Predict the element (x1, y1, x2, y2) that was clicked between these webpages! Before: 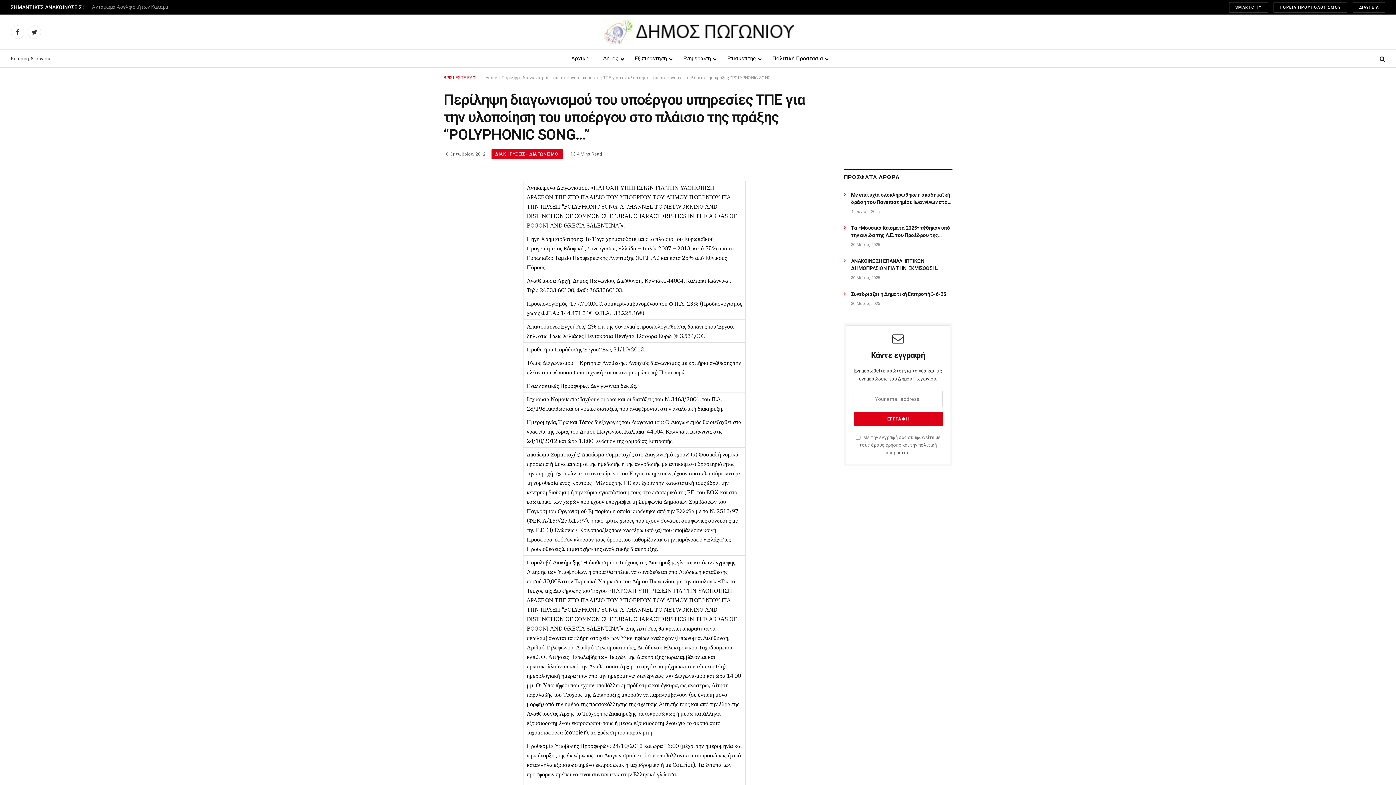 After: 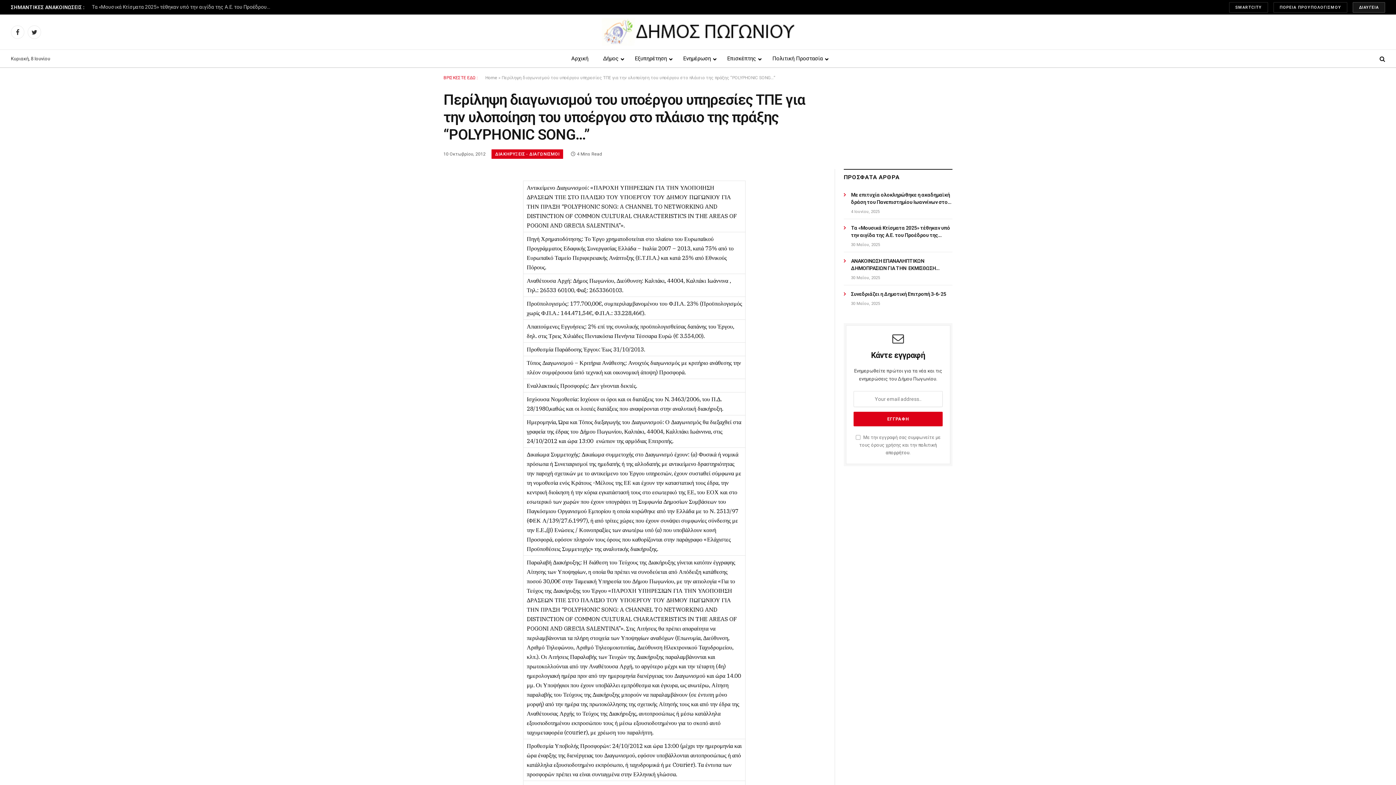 Action: bbox: (1353, 2, 1385, 12) label: ΔΙΑΥΓΕΙΑ